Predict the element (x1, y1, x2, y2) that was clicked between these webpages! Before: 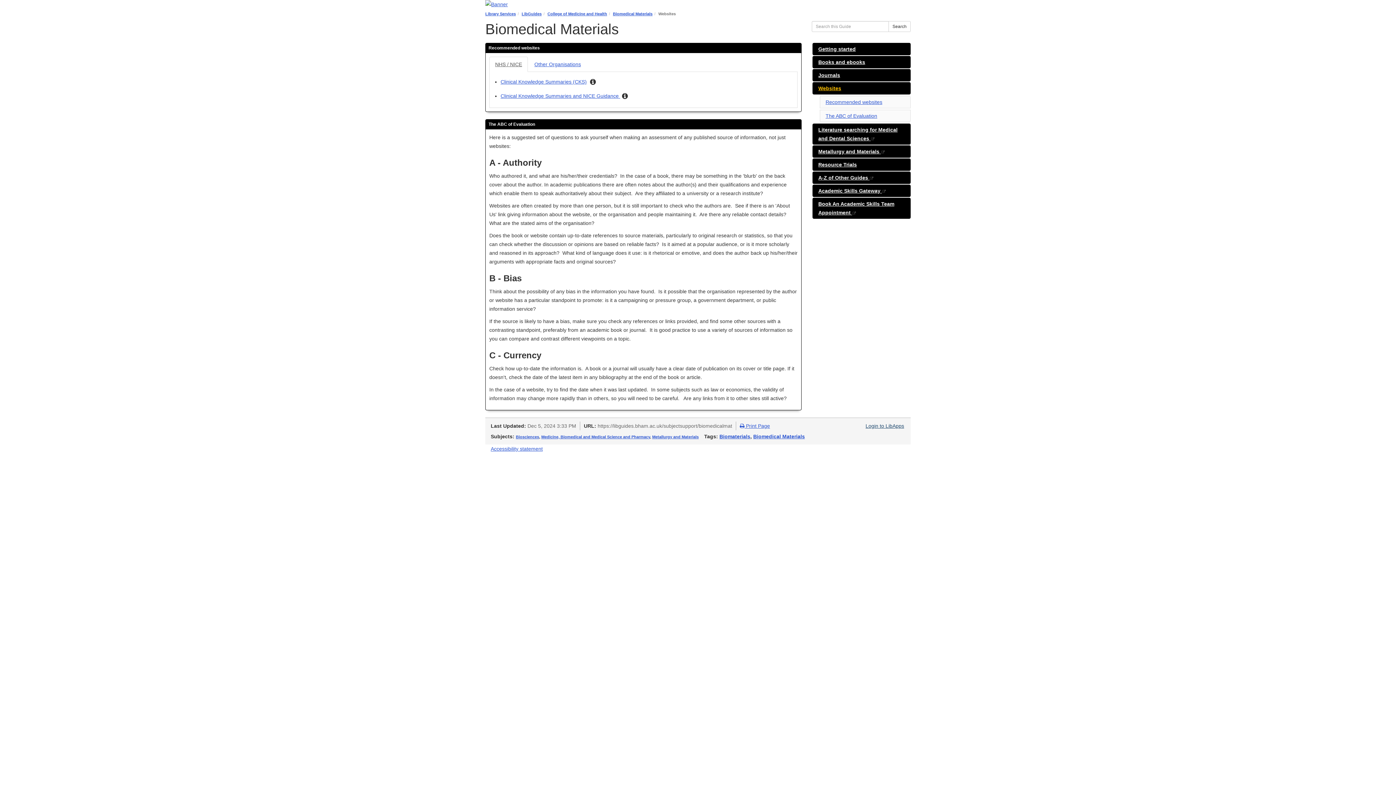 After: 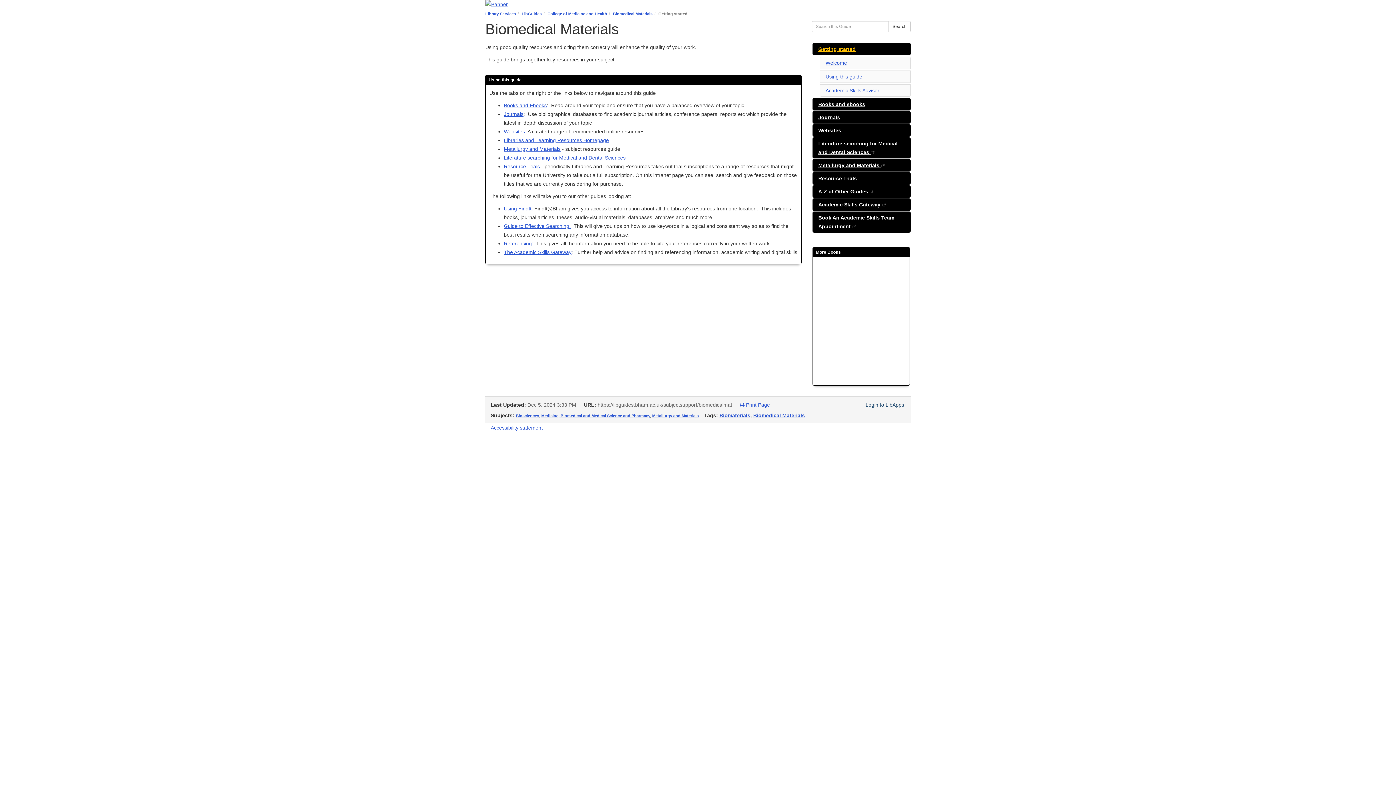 Action: label: Biomedical Materials bbox: (613, 11, 652, 16)